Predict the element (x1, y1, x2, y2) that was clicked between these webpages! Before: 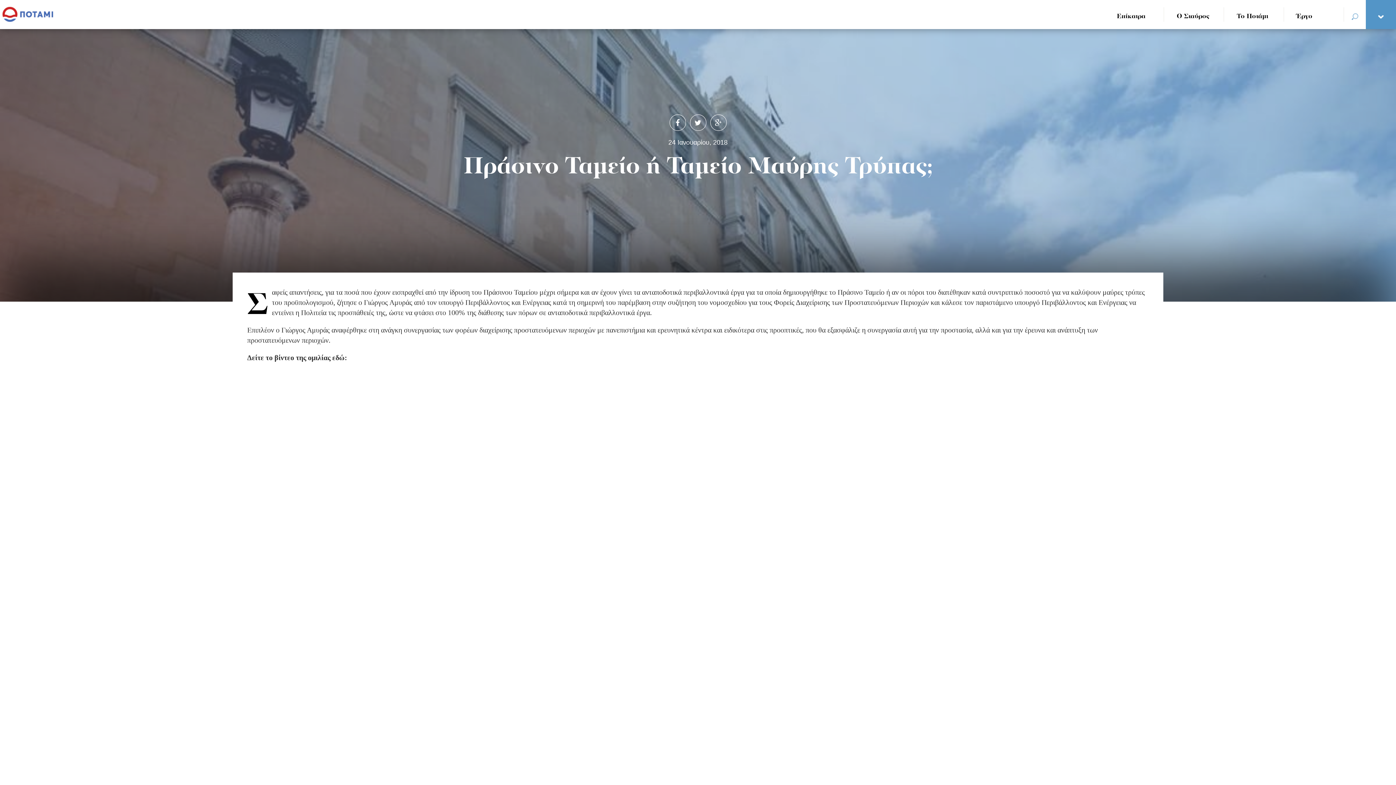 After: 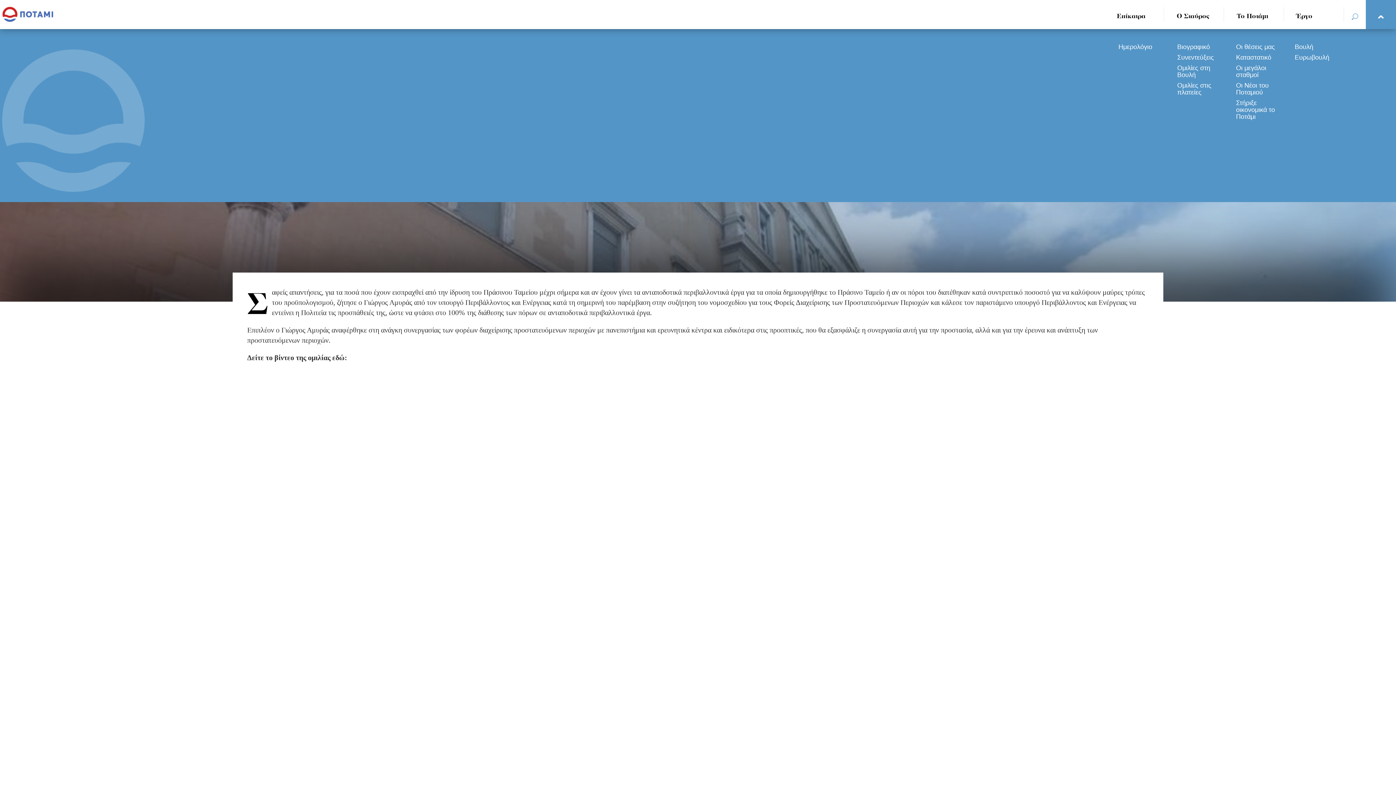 Action: bbox: (1297, 0, 1333, 29) label: Έργο